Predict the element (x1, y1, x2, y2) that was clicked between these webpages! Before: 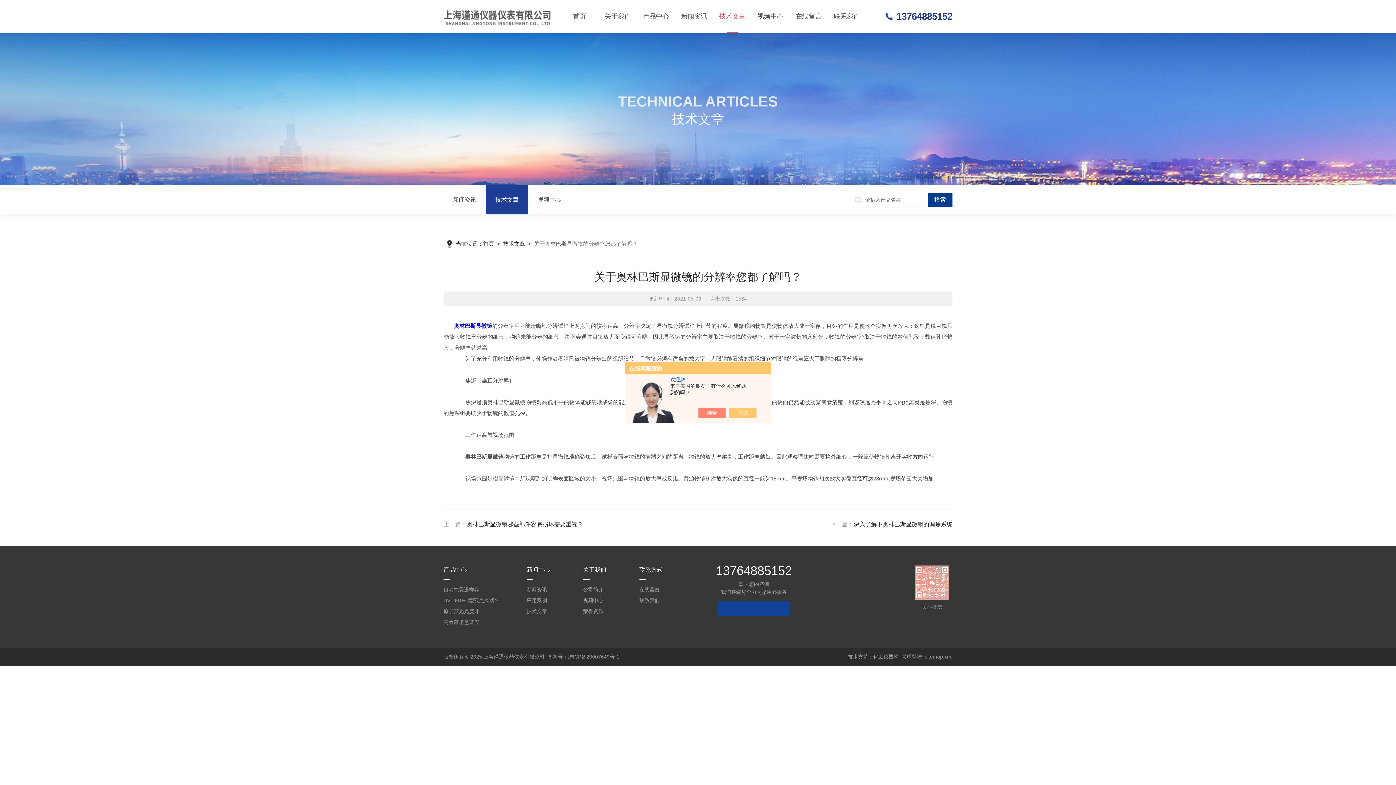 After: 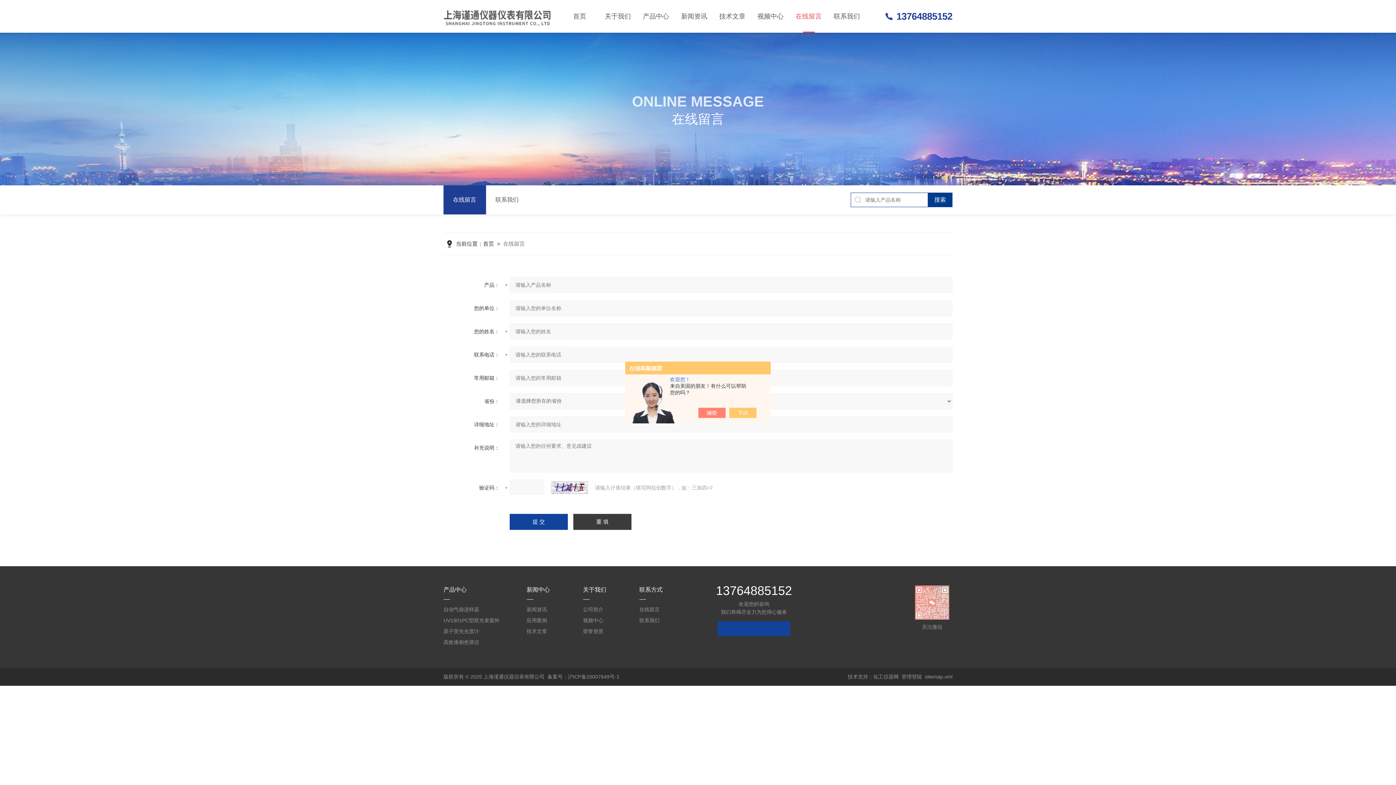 Action: label: 在线留言 bbox: (639, 584, 685, 595)